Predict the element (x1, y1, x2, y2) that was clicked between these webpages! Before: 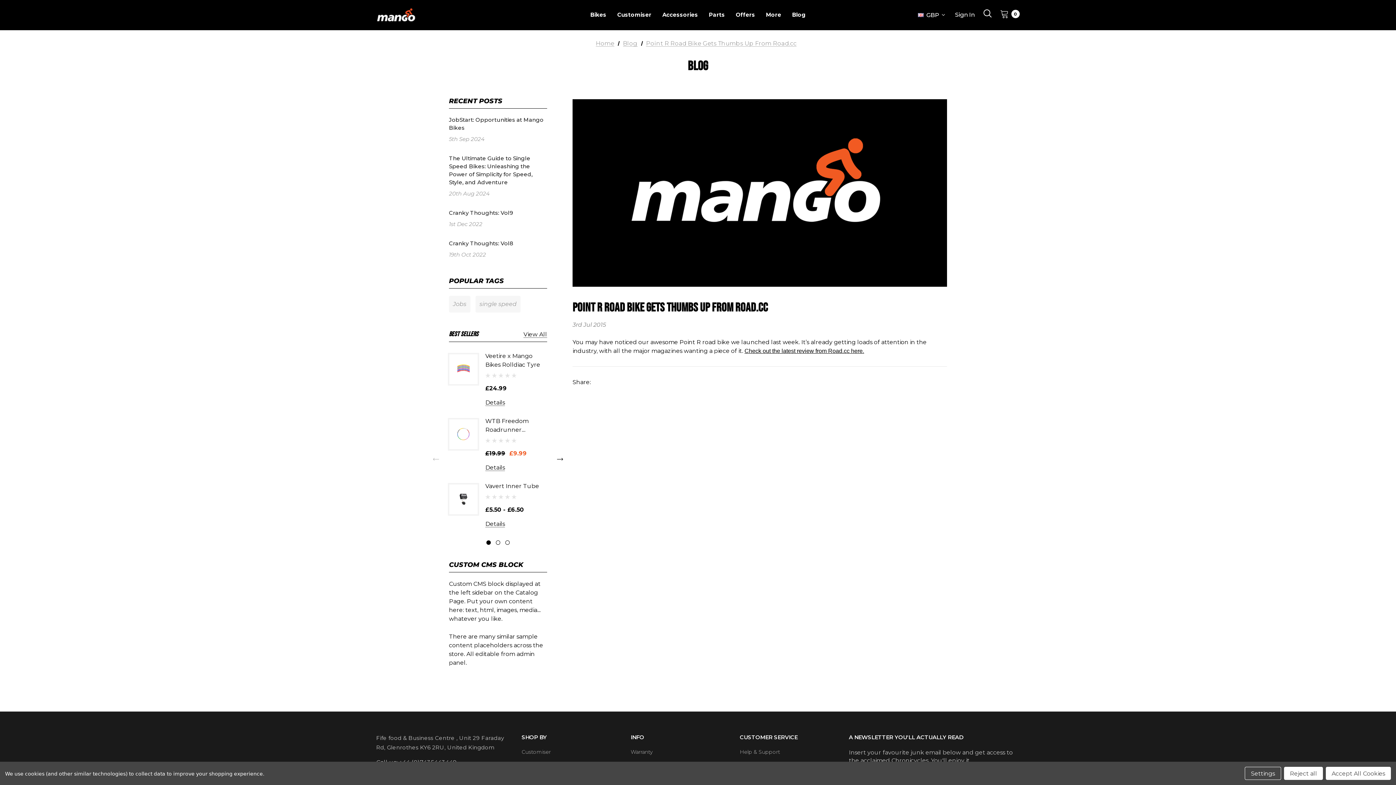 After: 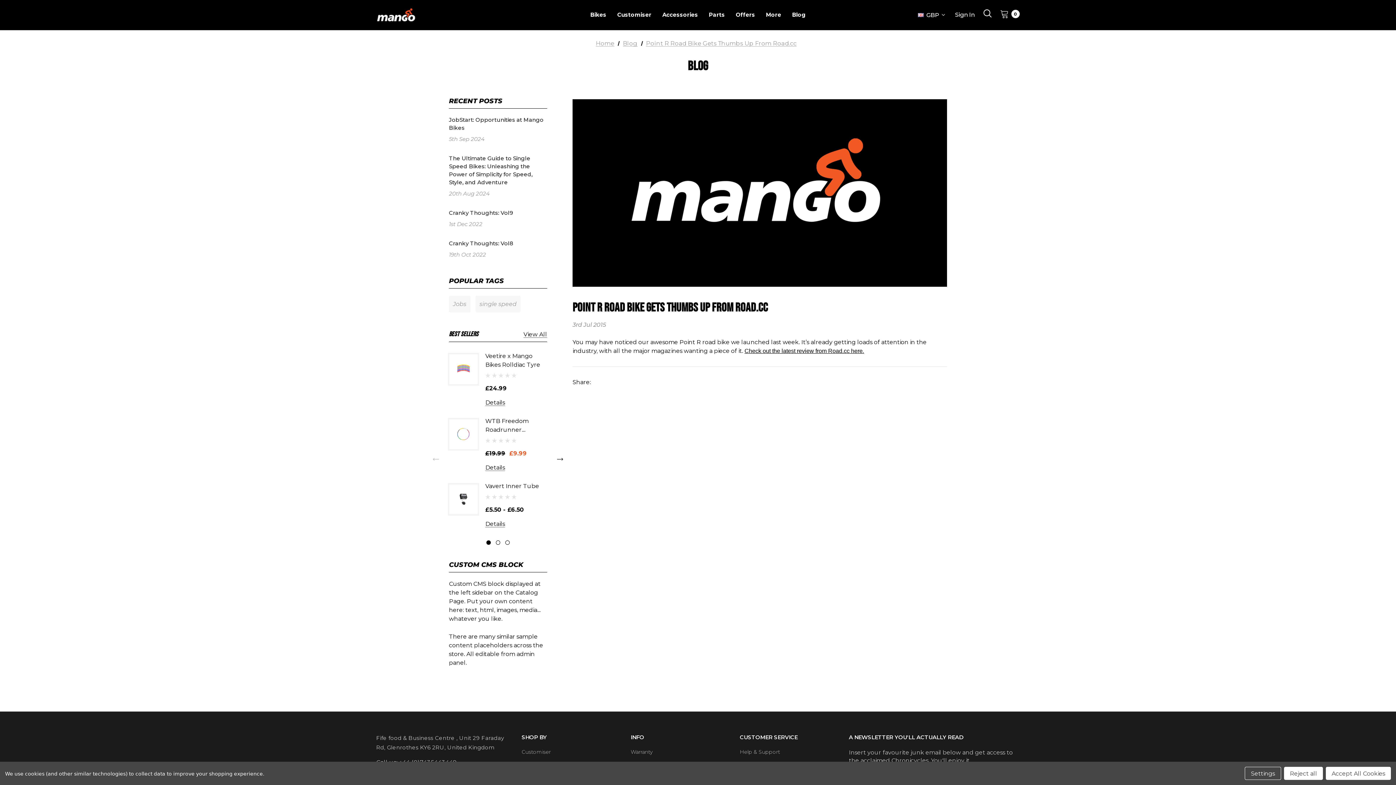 Action: bbox: (646, 39, 796, 46) label: Point R Road Bike Gets Thumbs Up From Road.cc